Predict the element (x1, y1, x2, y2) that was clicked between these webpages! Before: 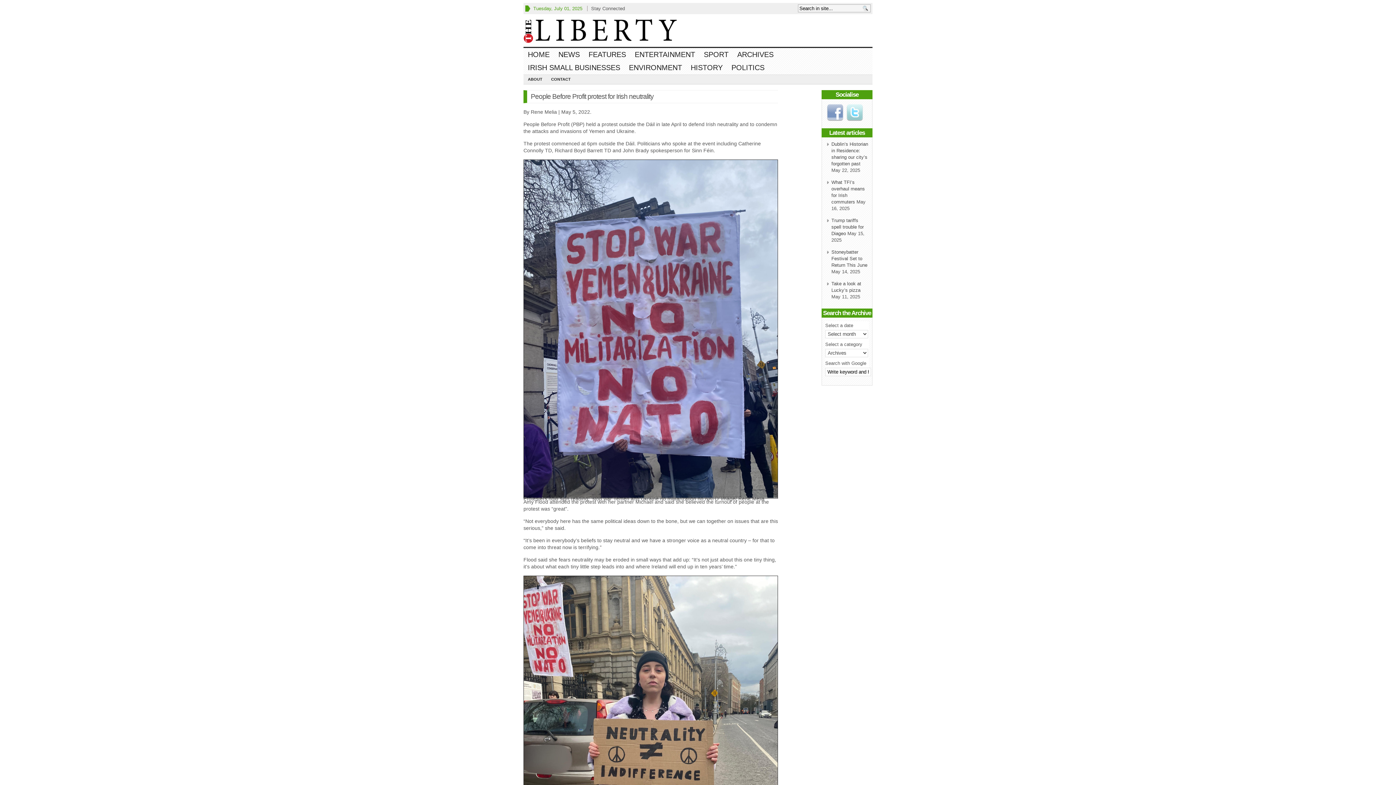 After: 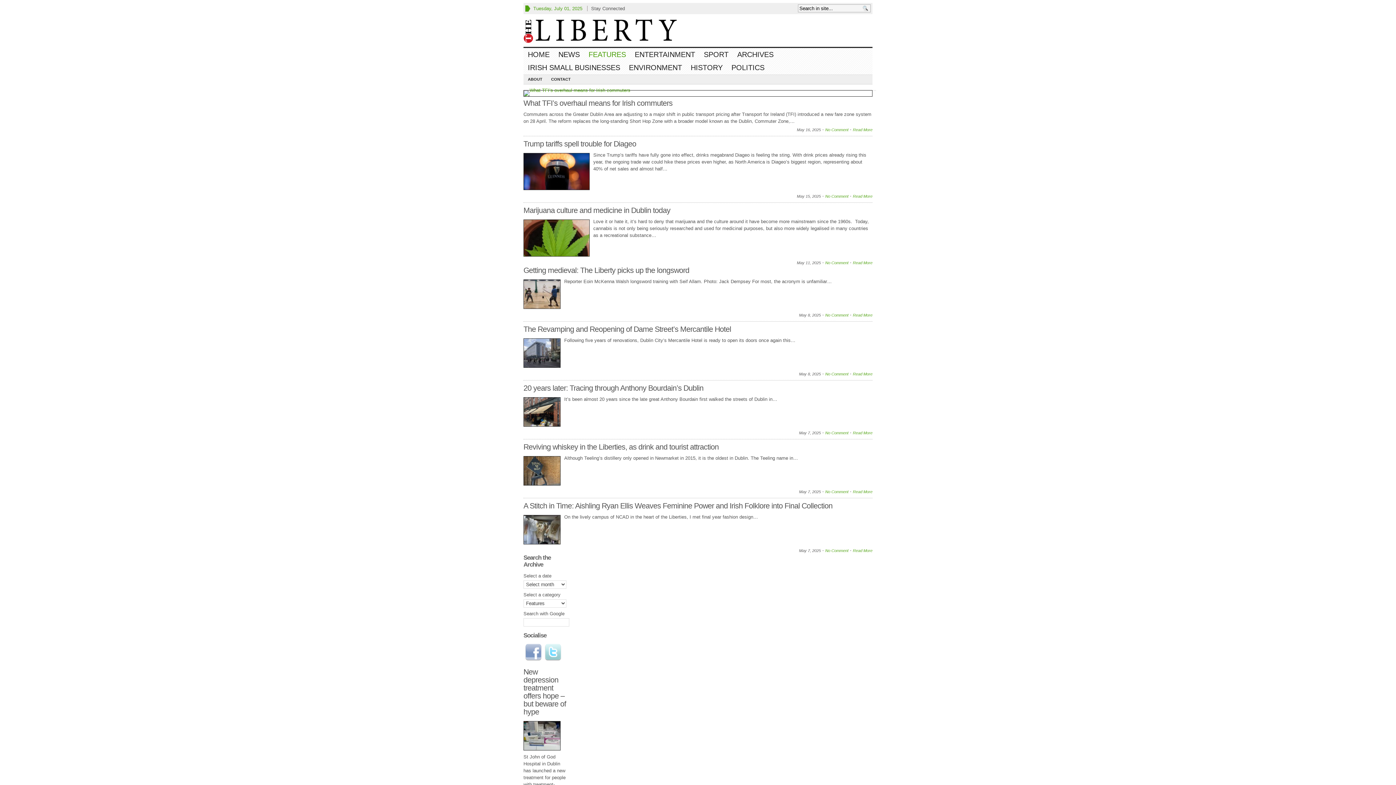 Action: label: FEATURES bbox: (584, 47, 630, 60)